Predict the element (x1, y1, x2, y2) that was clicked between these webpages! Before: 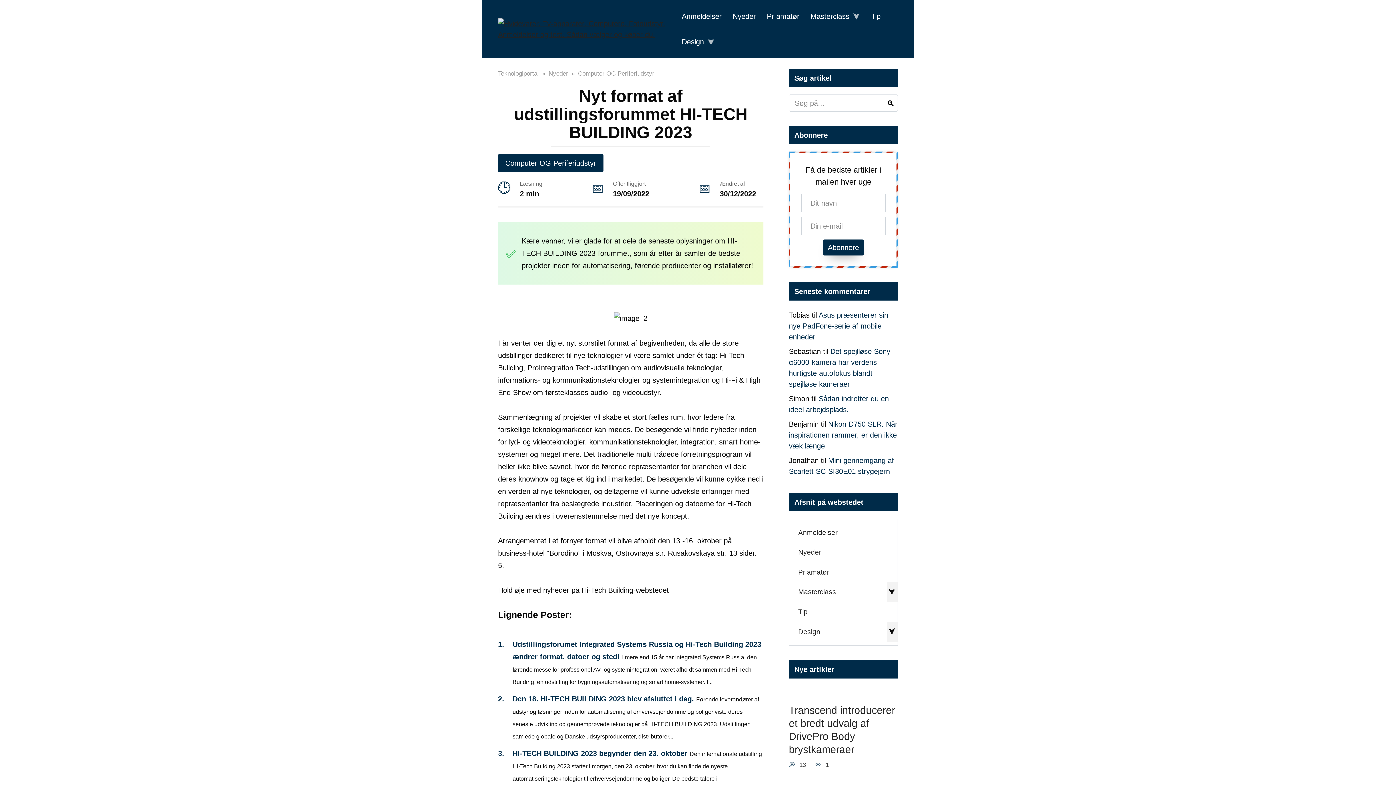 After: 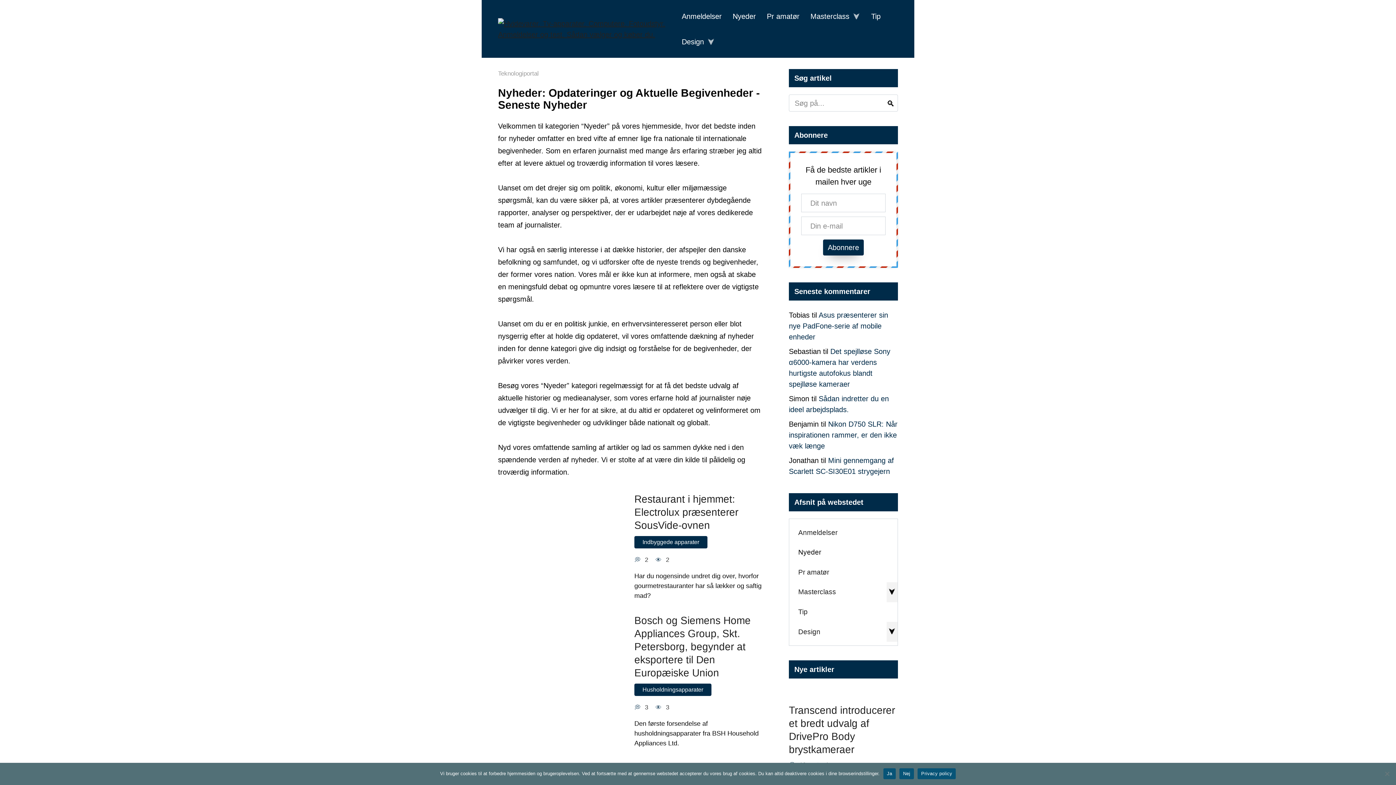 Action: label: Nyeder bbox: (548, 70, 568, 77)